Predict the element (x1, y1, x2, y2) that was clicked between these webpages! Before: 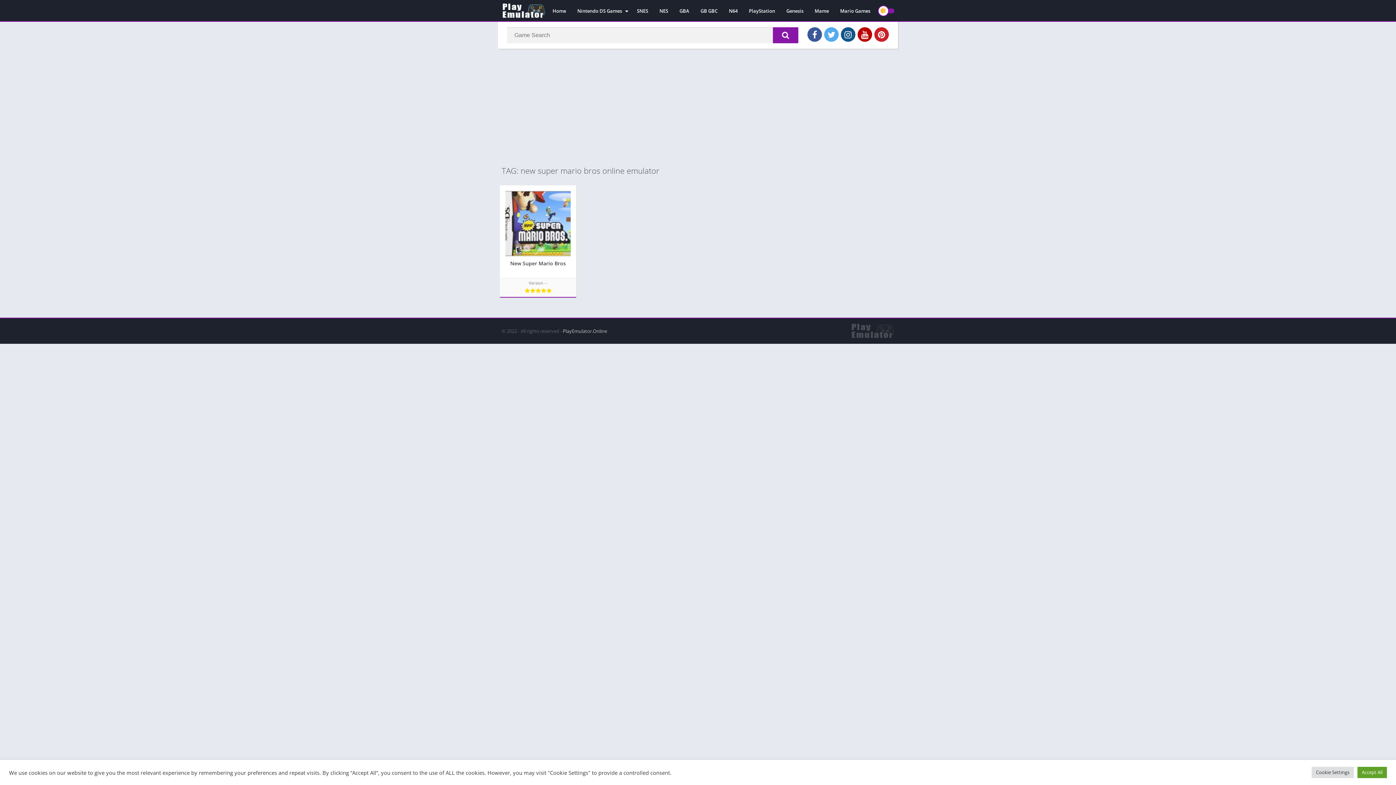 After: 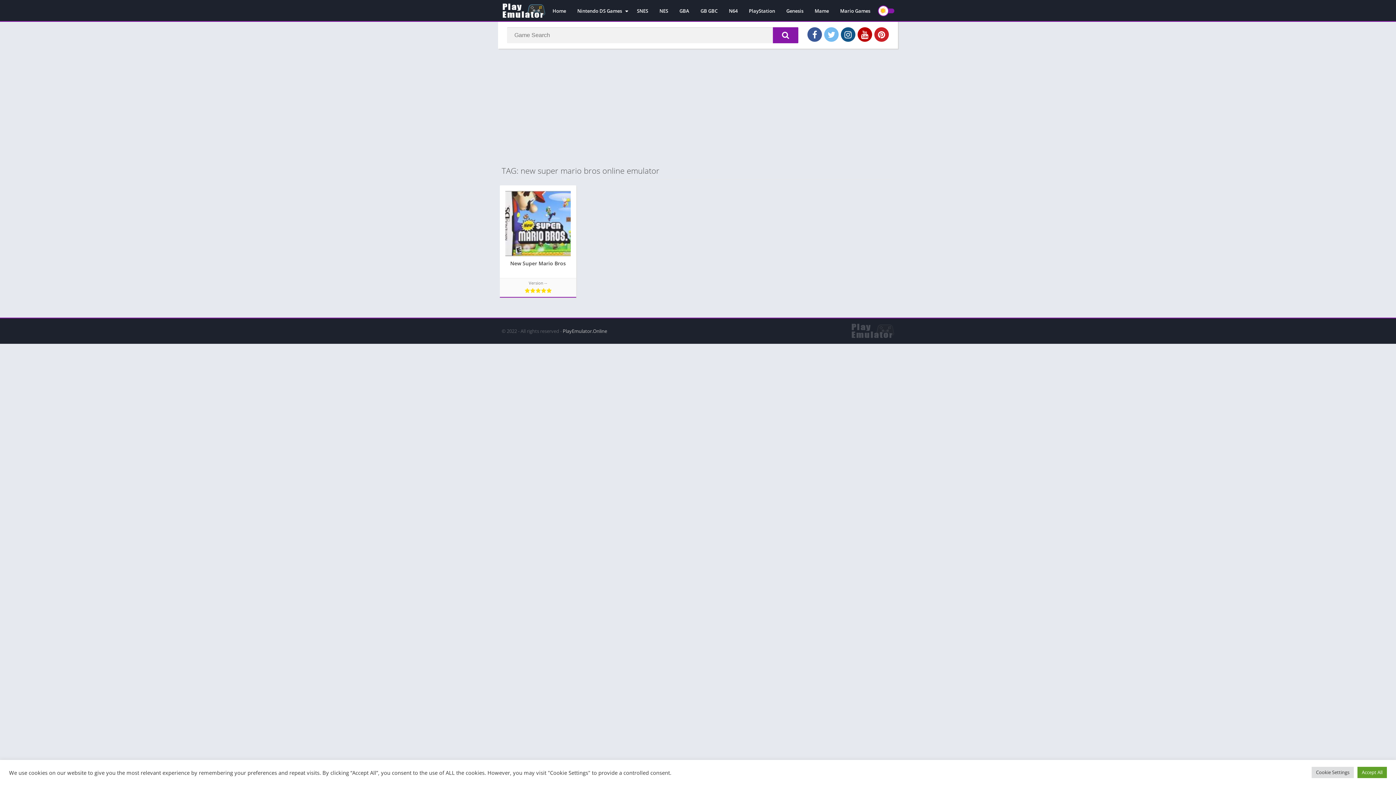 Action: bbox: (824, 27, 838, 41)